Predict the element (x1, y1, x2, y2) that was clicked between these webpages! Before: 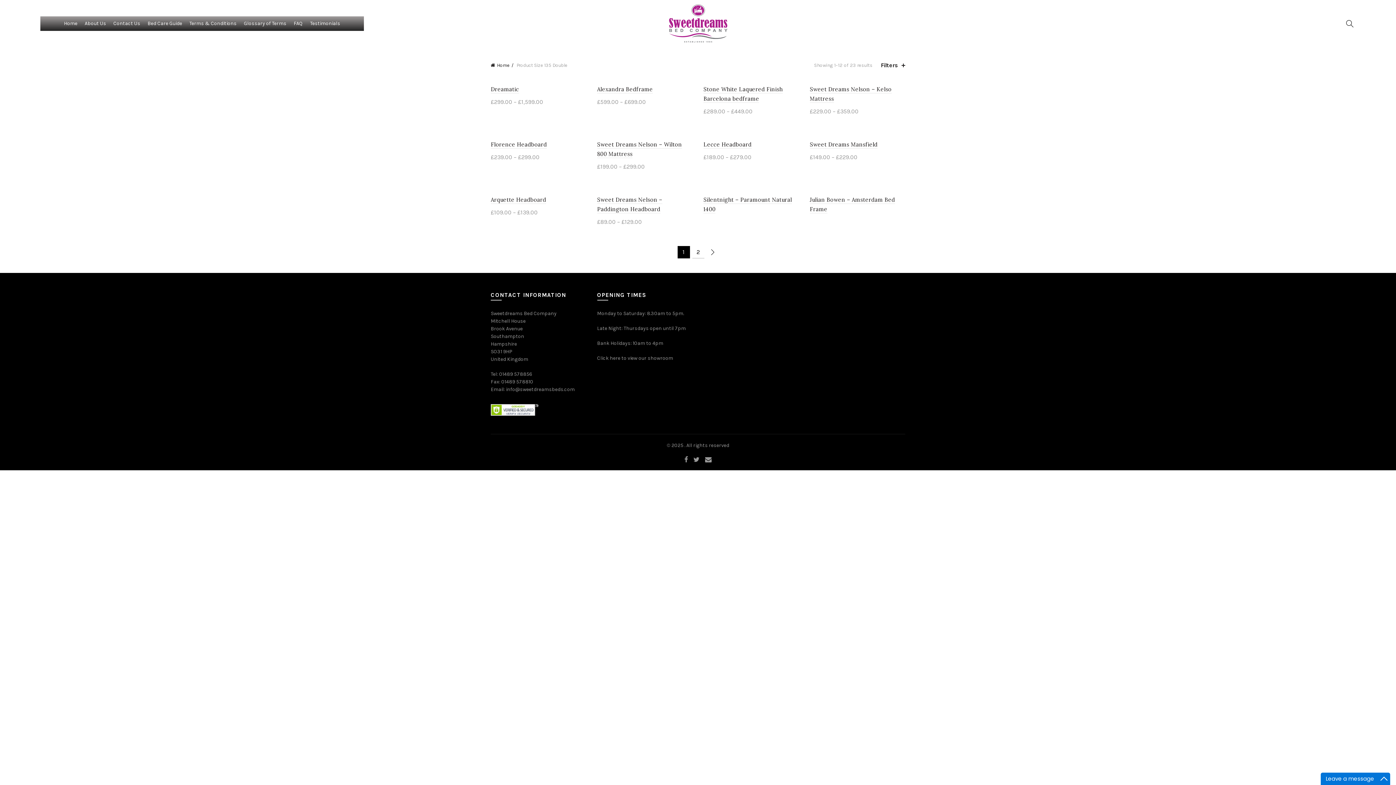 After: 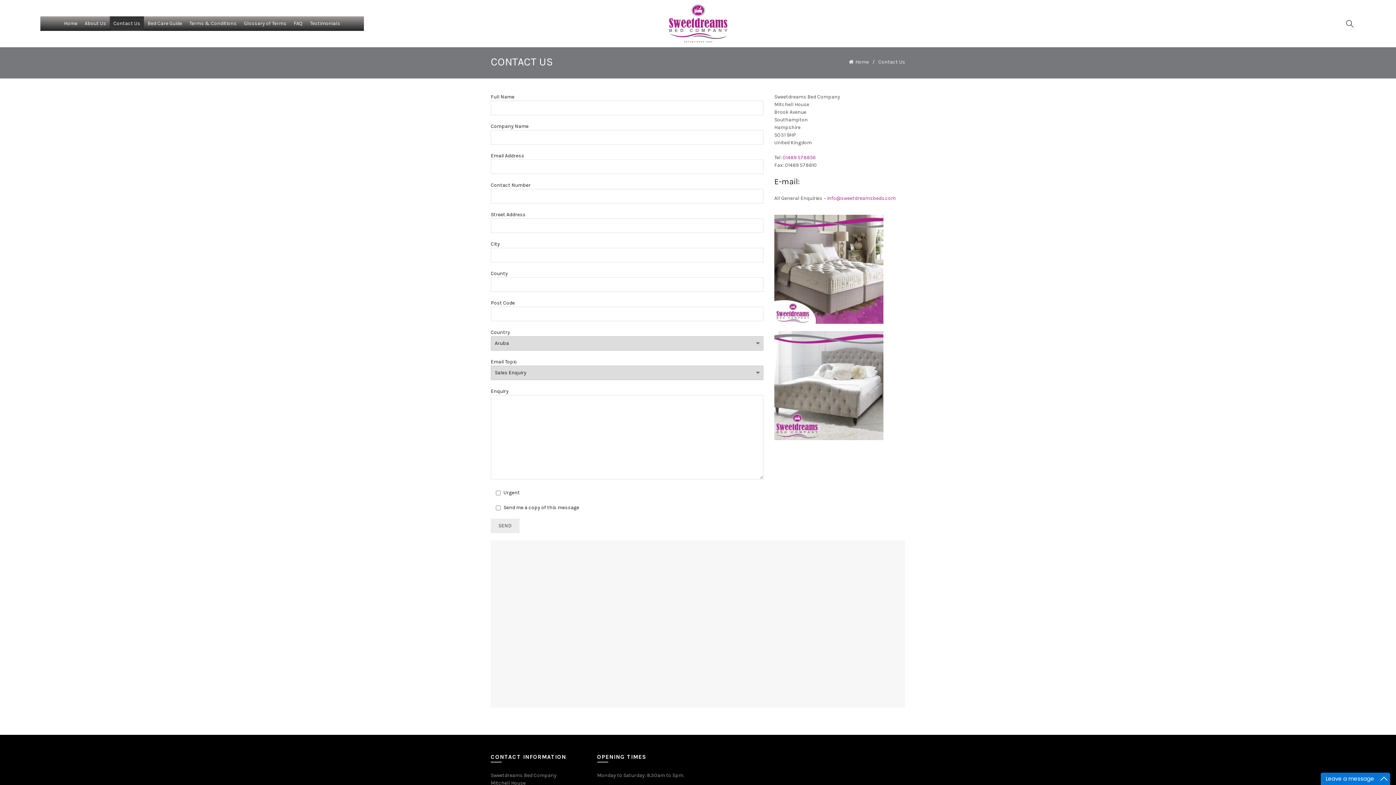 Action: label: Contact Us bbox: (109, 16, 144, 30)